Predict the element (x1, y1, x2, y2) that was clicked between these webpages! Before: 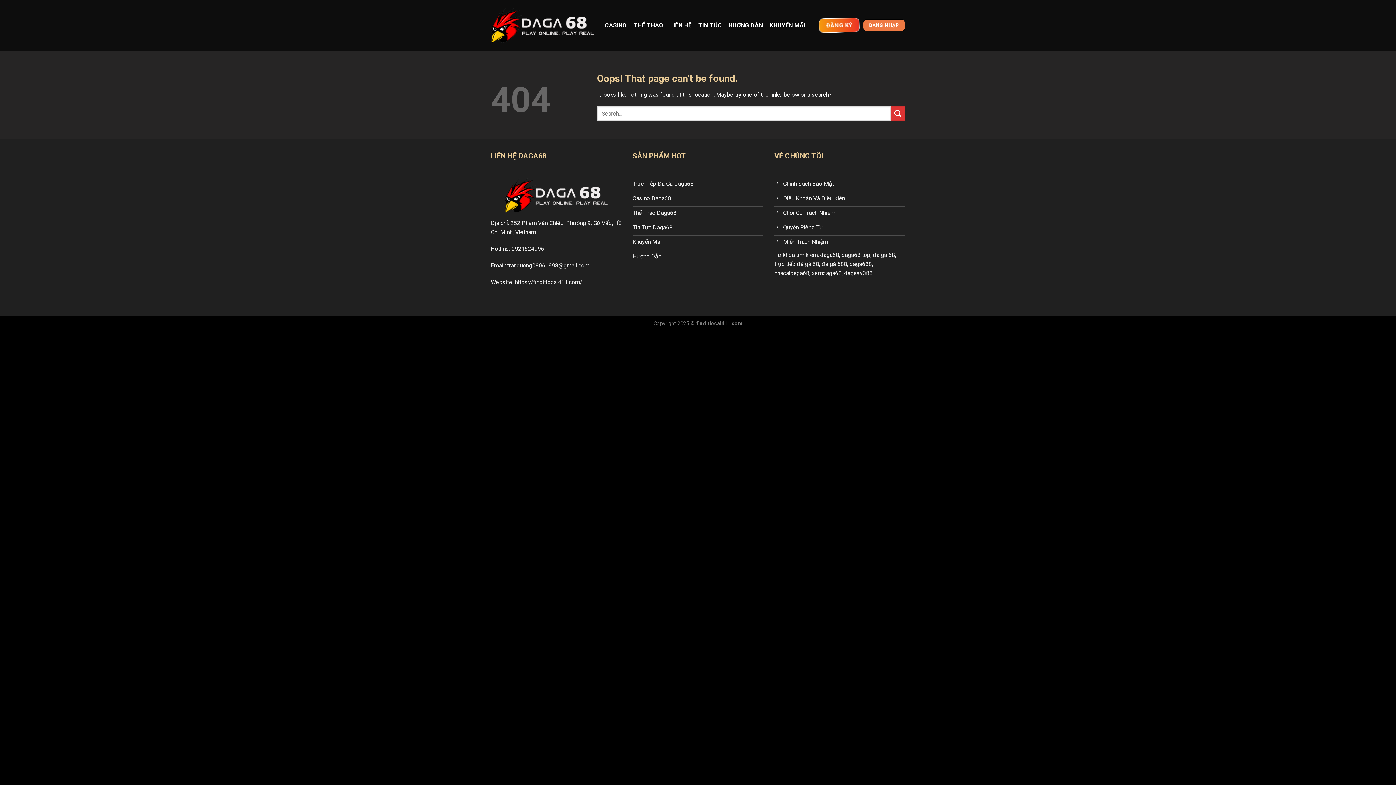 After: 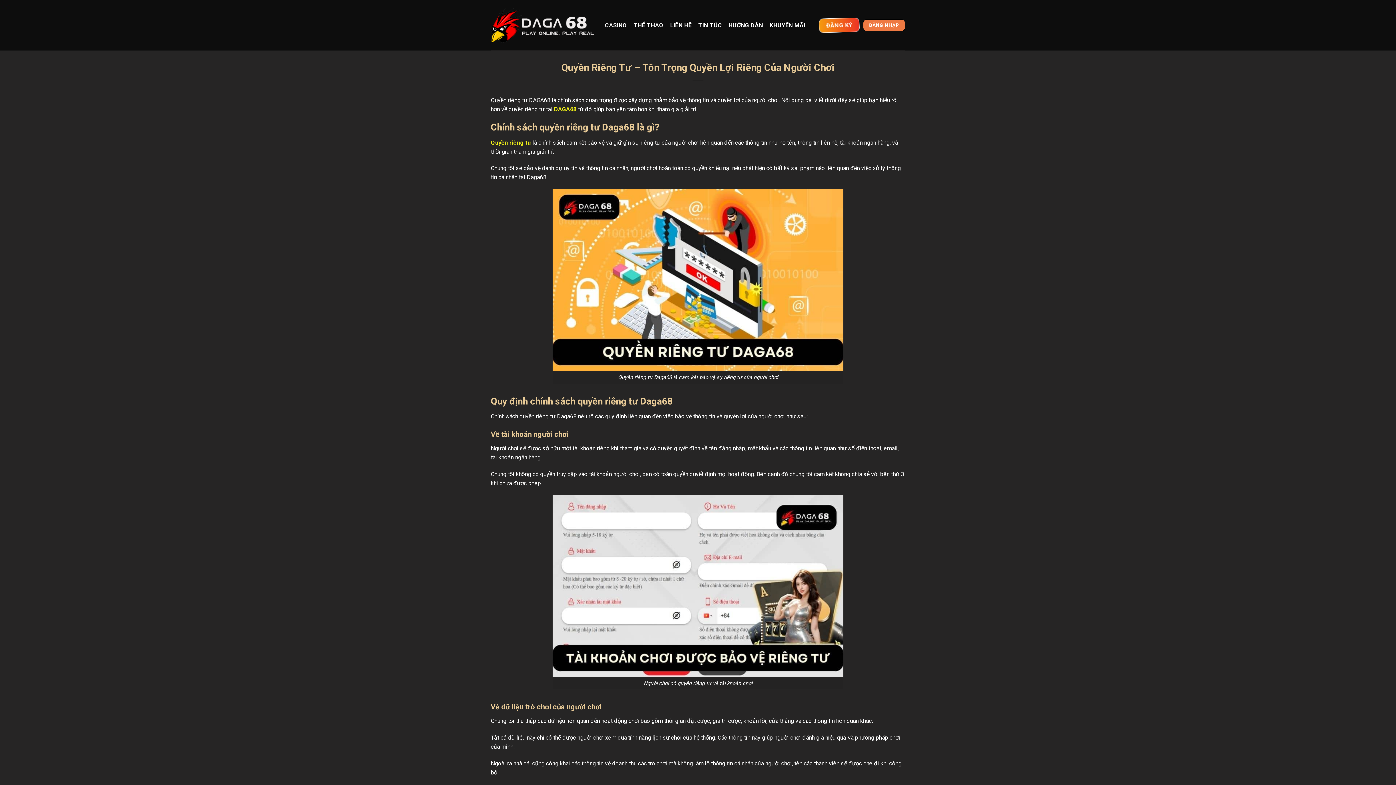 Action: bbox: (774, 221, 905, 235) label: Quyền Riêng Tư